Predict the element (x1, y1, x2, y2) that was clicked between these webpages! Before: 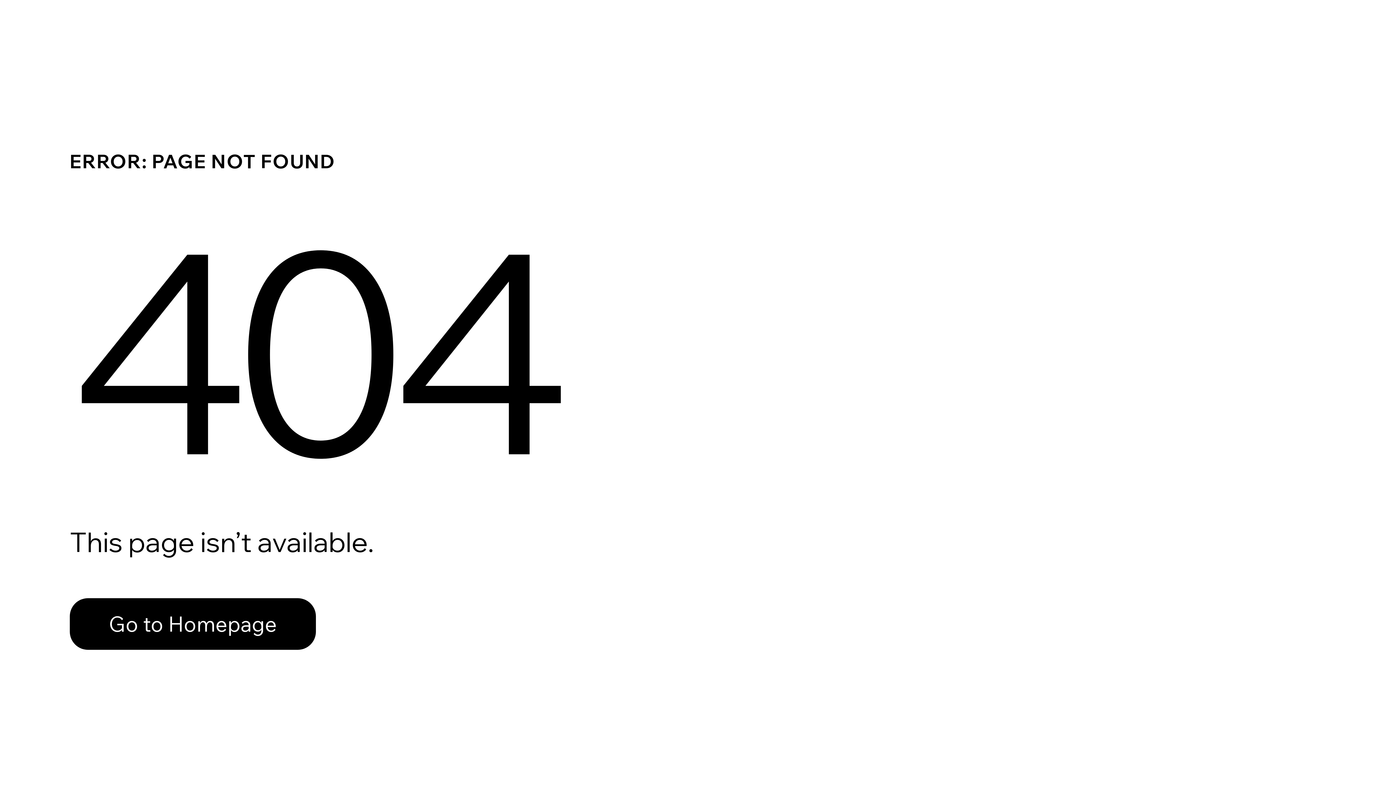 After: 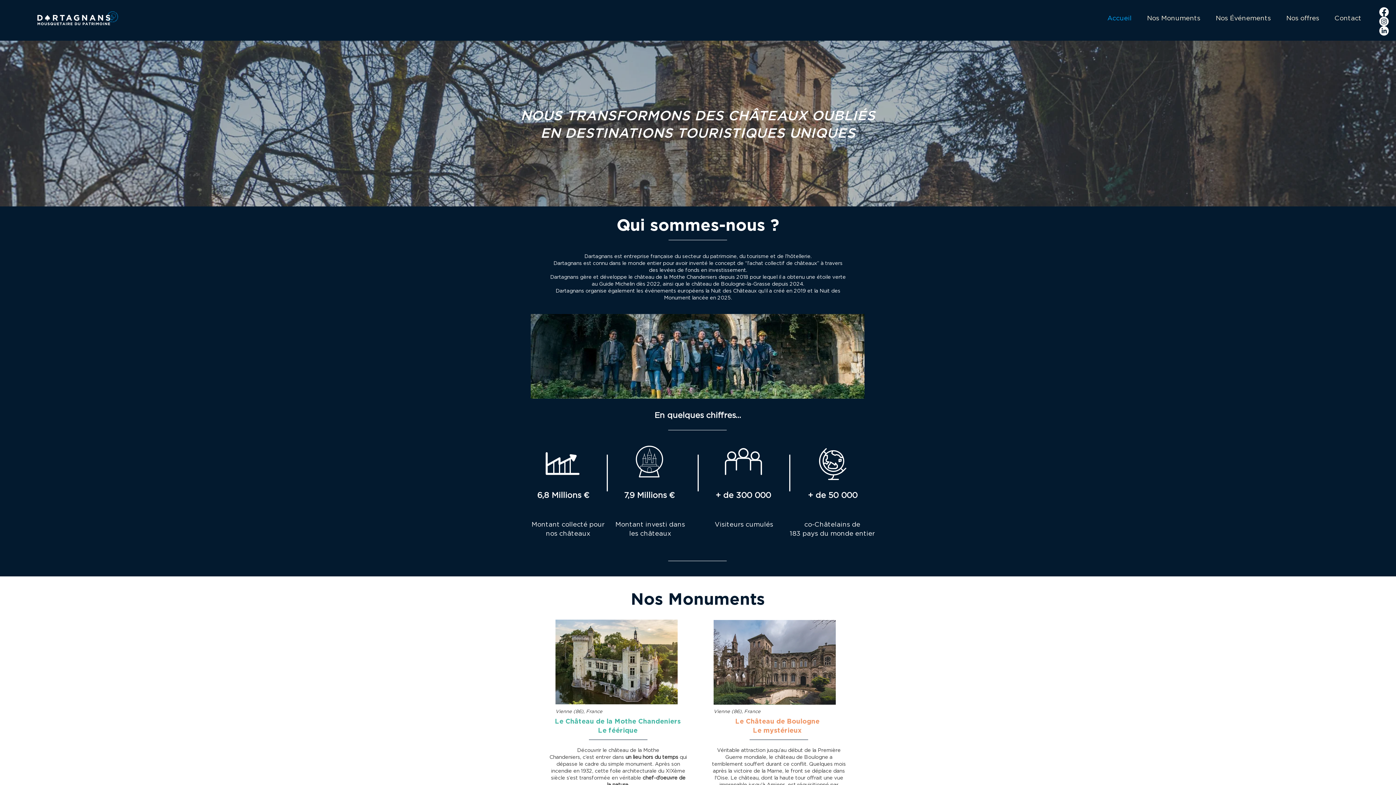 Action: bbox: (69, 598, 316, 650) label: Go to Homepage